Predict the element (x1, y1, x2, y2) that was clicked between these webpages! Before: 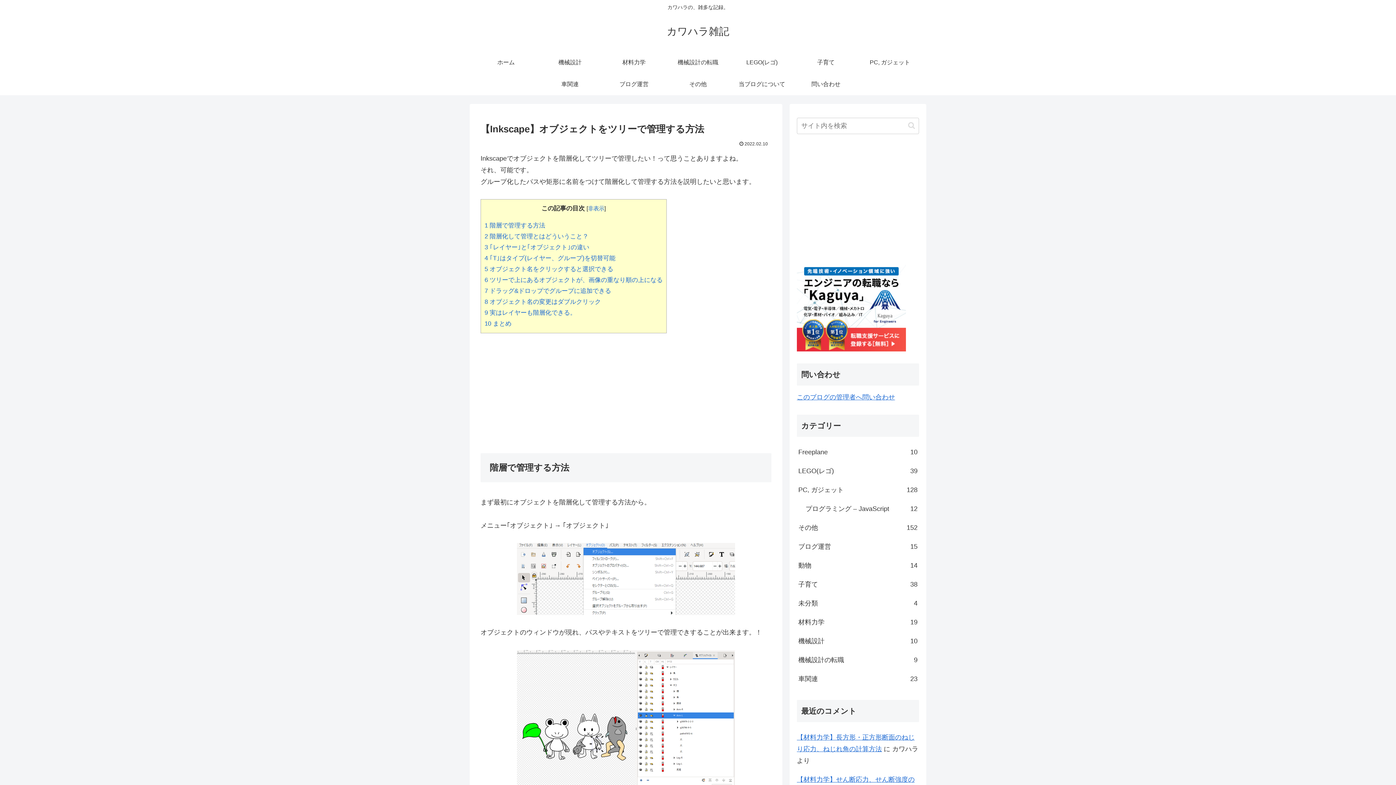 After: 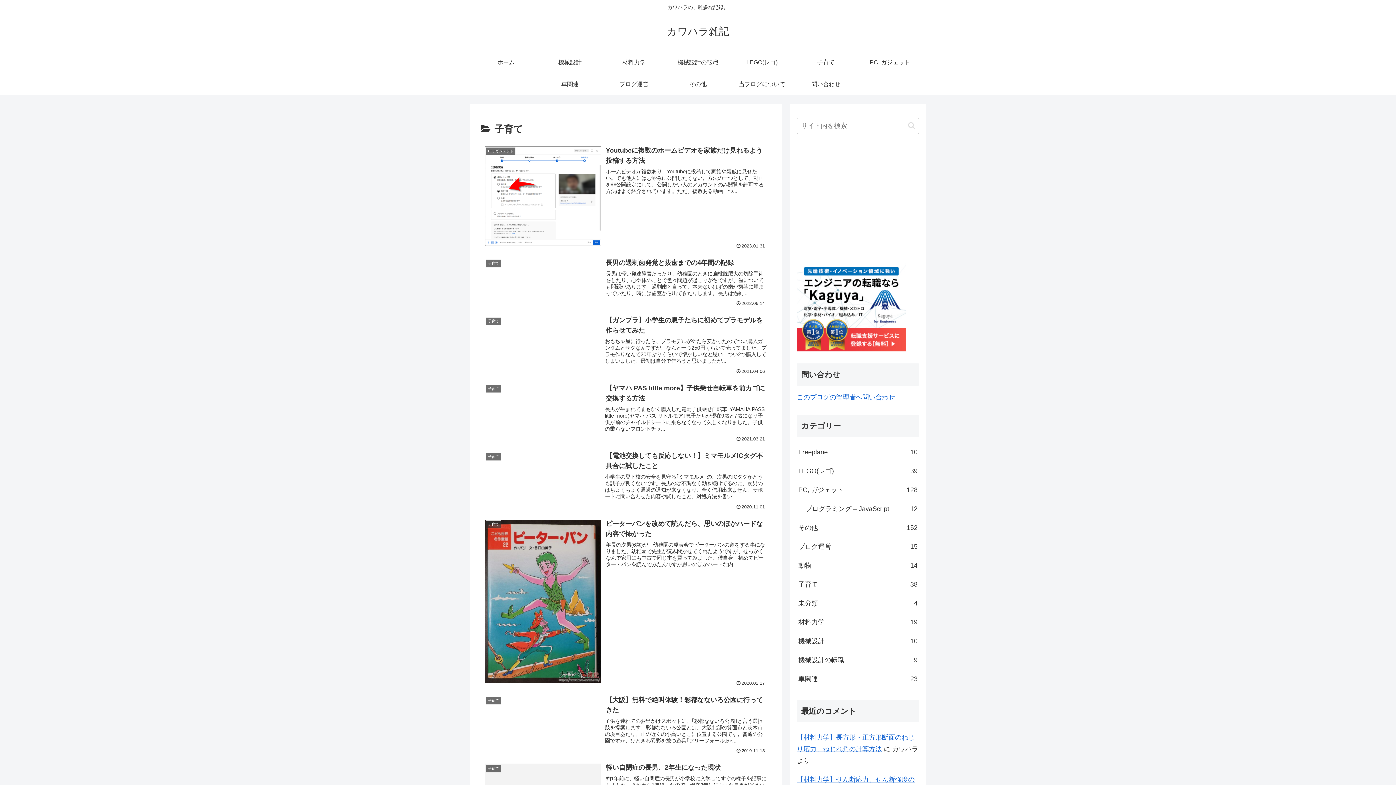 Action: bbox: (794, 51, 858, 73) label: 子育て